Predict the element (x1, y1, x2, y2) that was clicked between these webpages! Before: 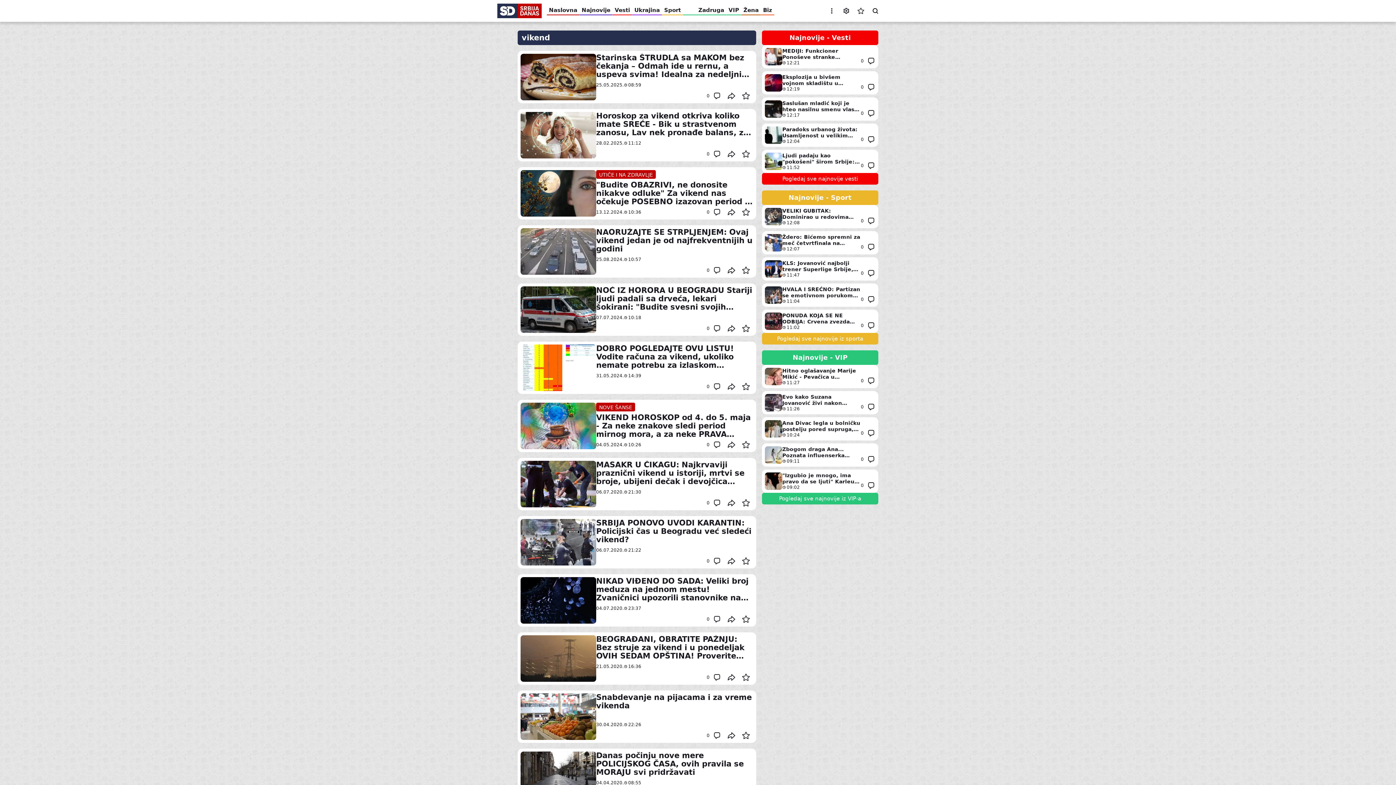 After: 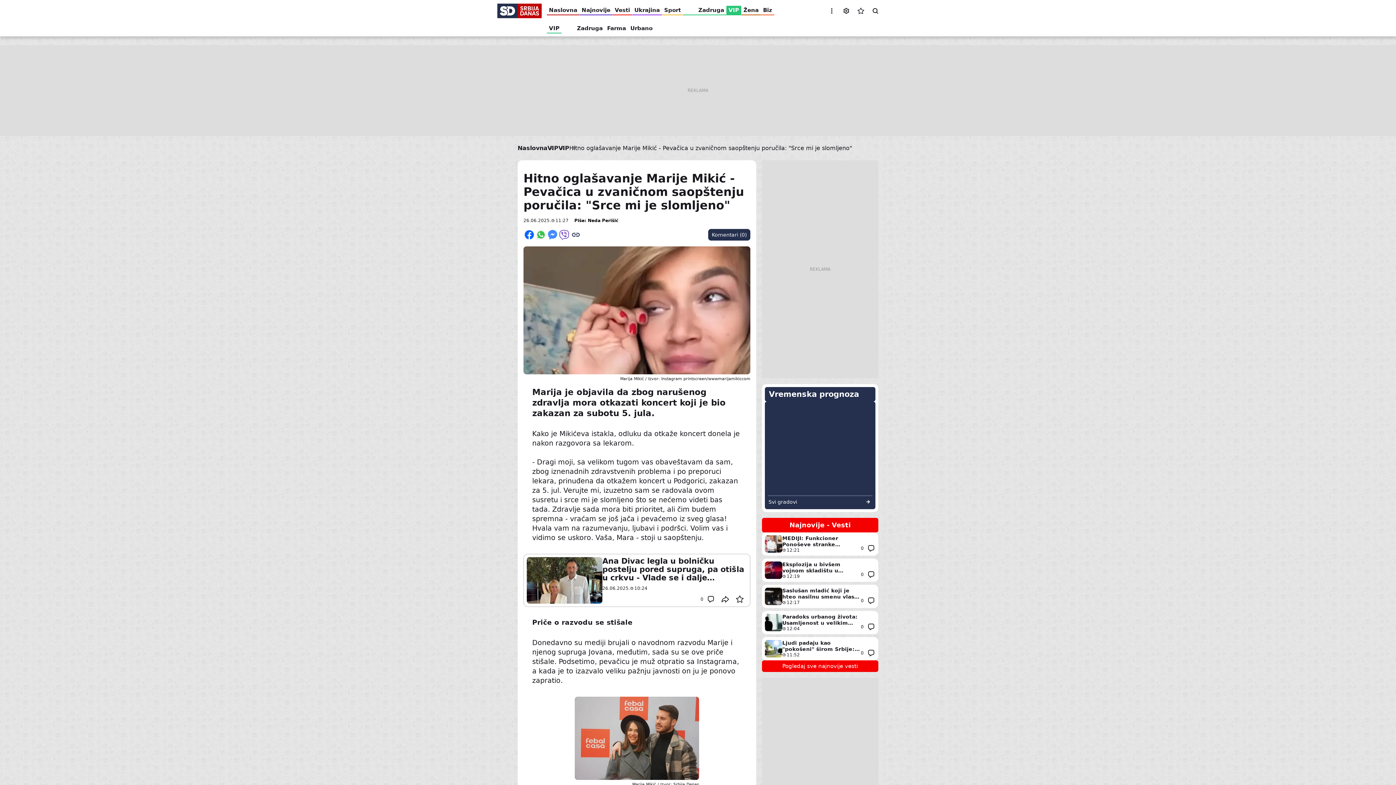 Action: bbox: (762, 365, 878, 388) label: Hitno oglašavanje Marije Mikić - Pevačica u zvaničnom saopštenju poručila: "Srce mi je slomljeno"